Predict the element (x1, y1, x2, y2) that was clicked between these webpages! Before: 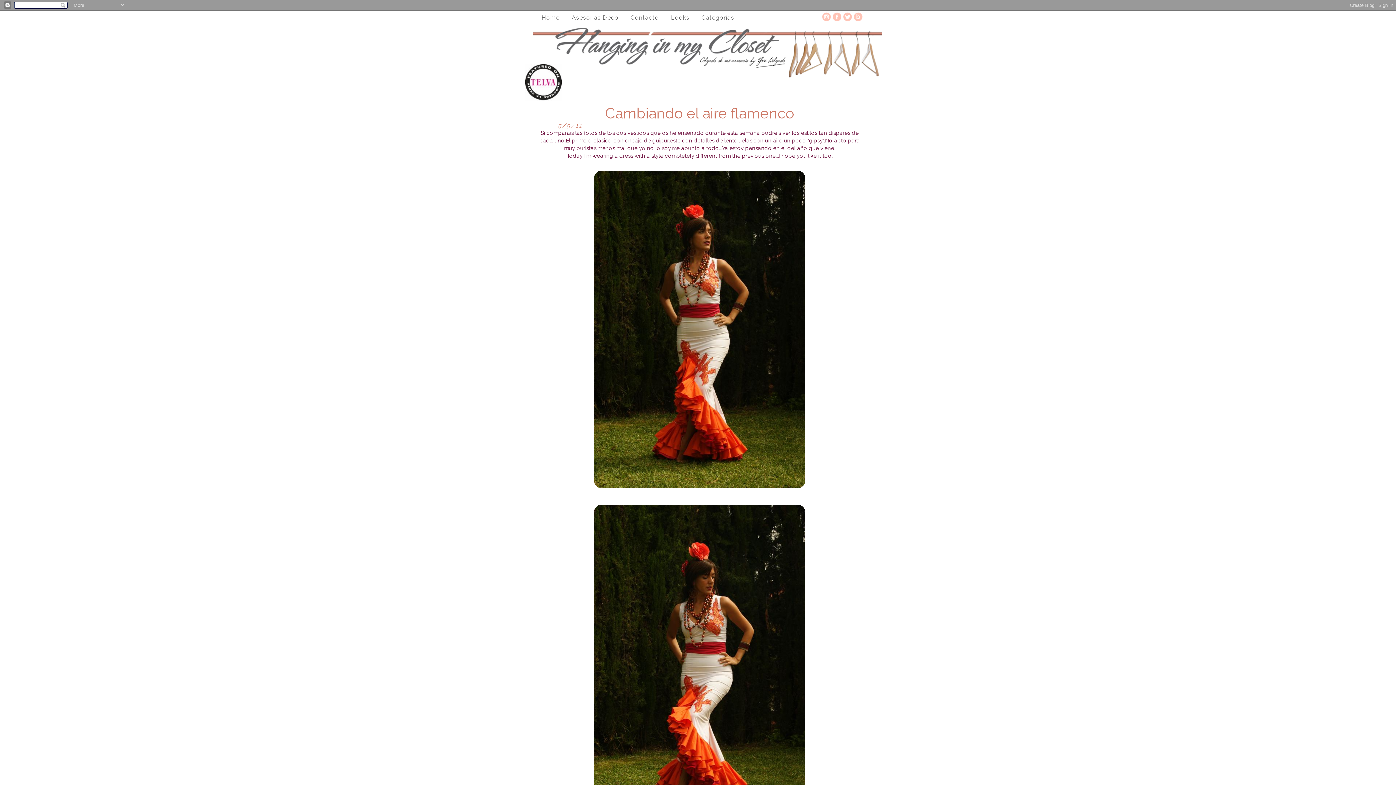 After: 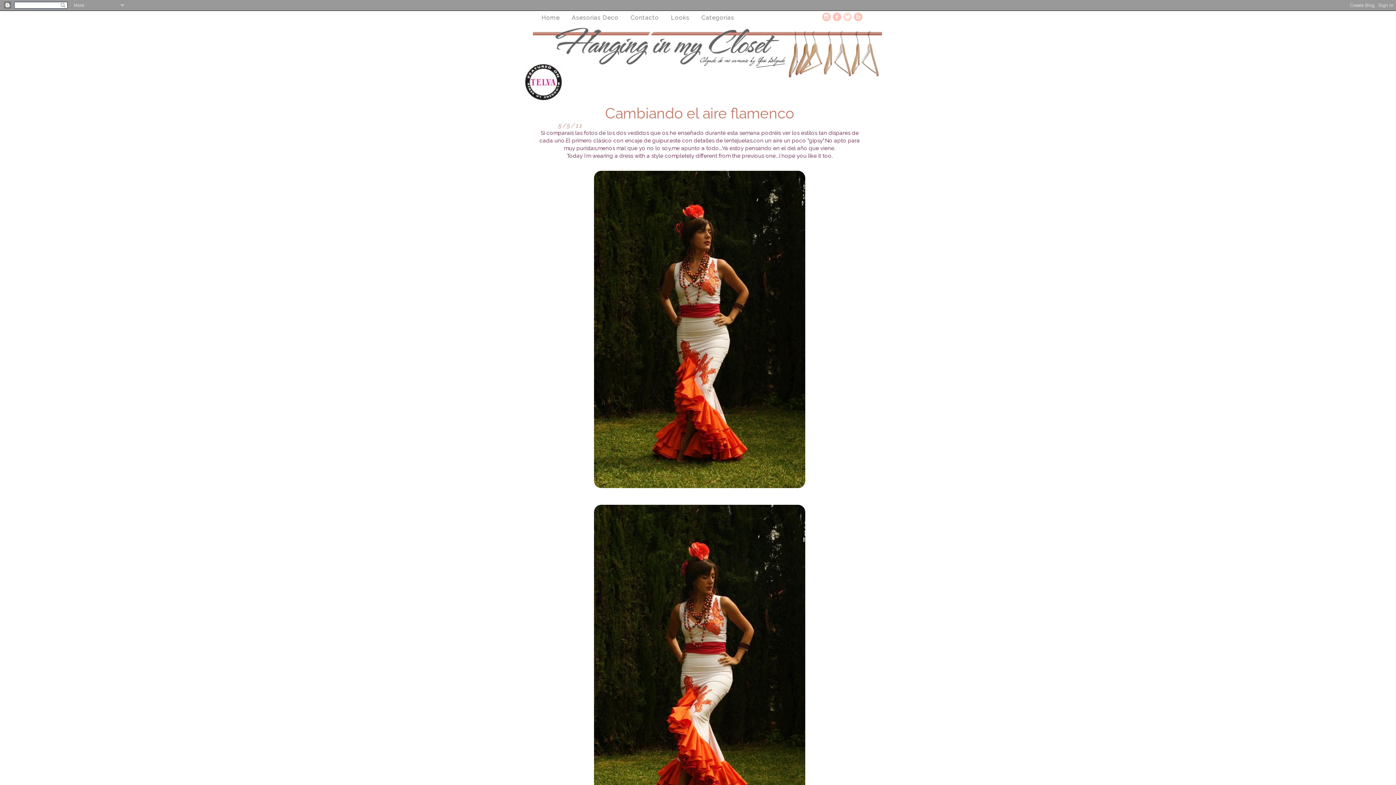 Action: bbox: (843, 16, 852, 22)